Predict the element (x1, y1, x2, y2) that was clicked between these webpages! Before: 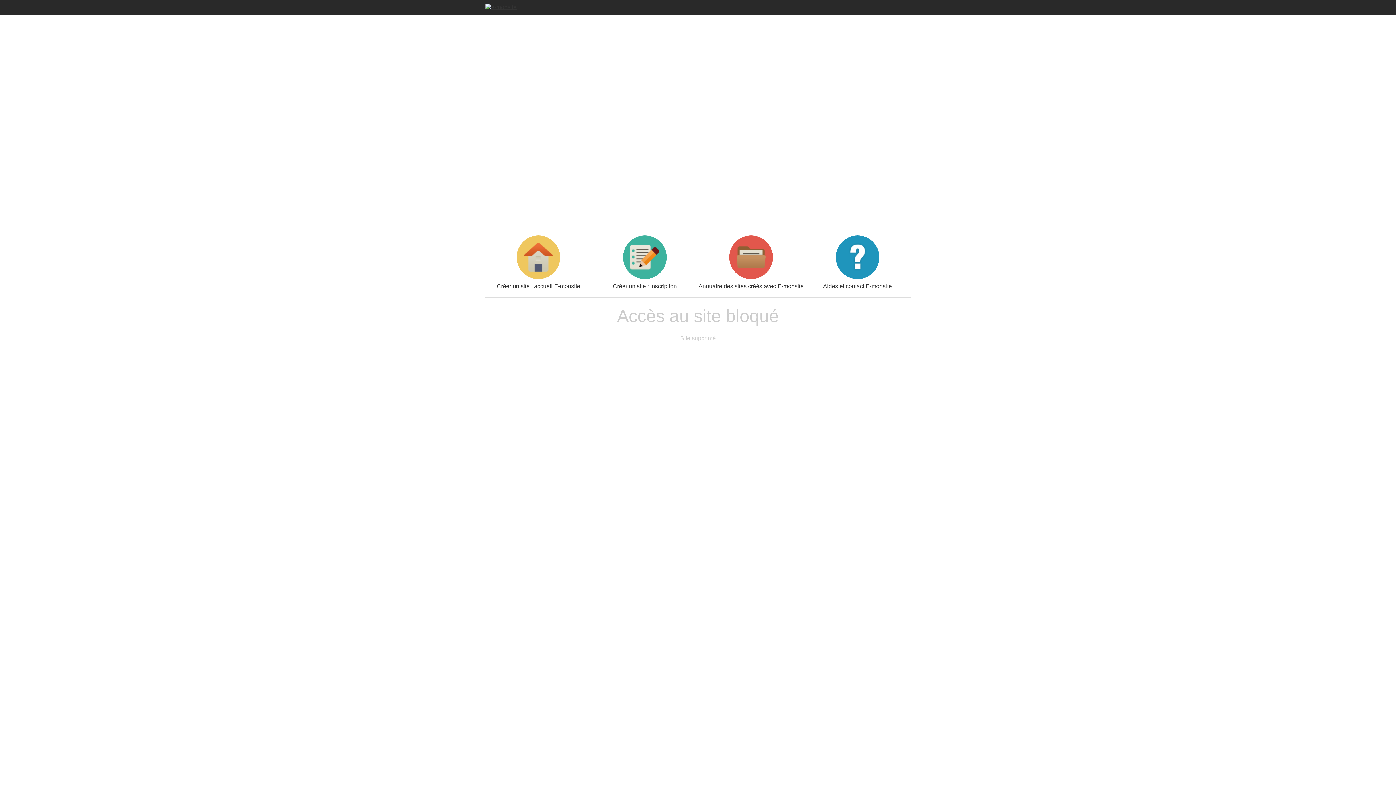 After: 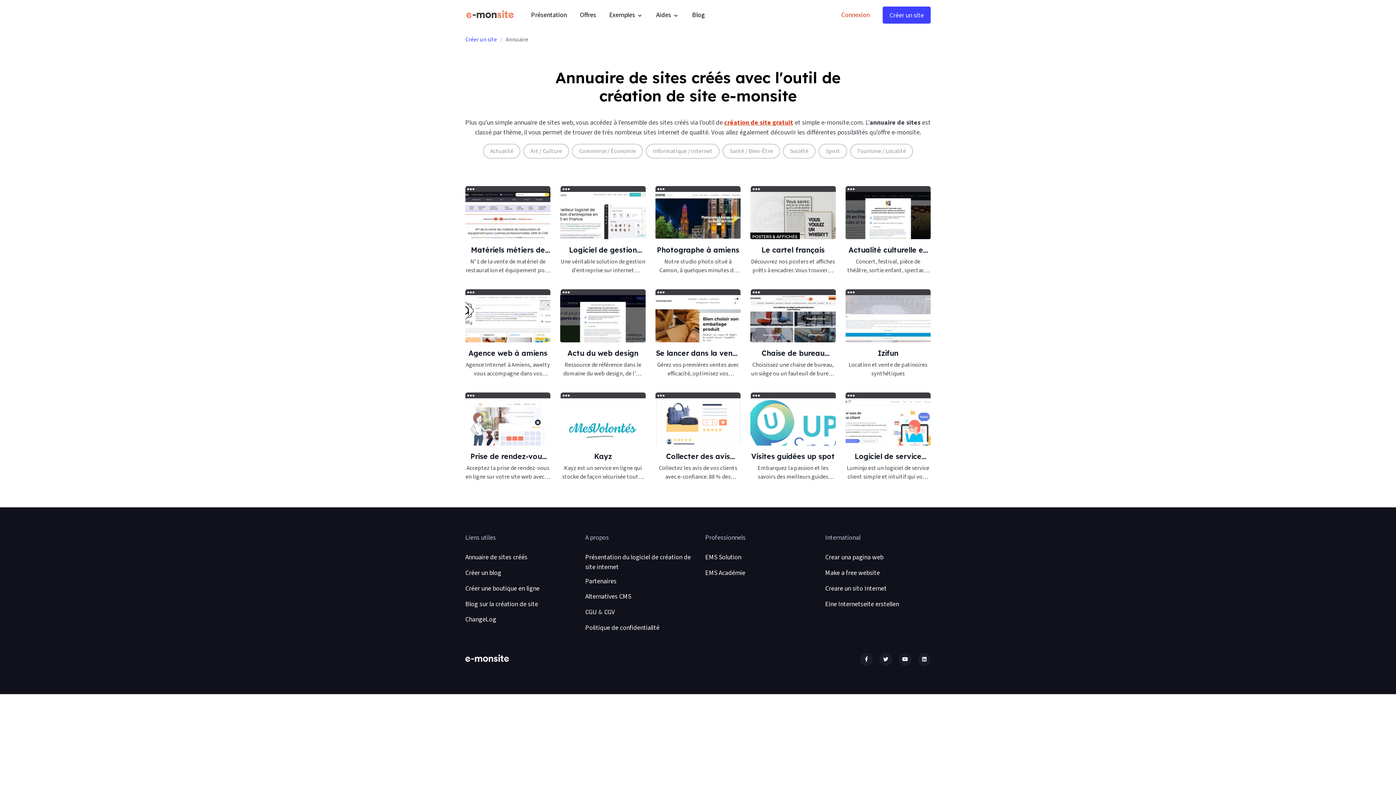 Action: label: Annuaire des sites créés avec E-monsite bbox: (698, 235, 804, 289)